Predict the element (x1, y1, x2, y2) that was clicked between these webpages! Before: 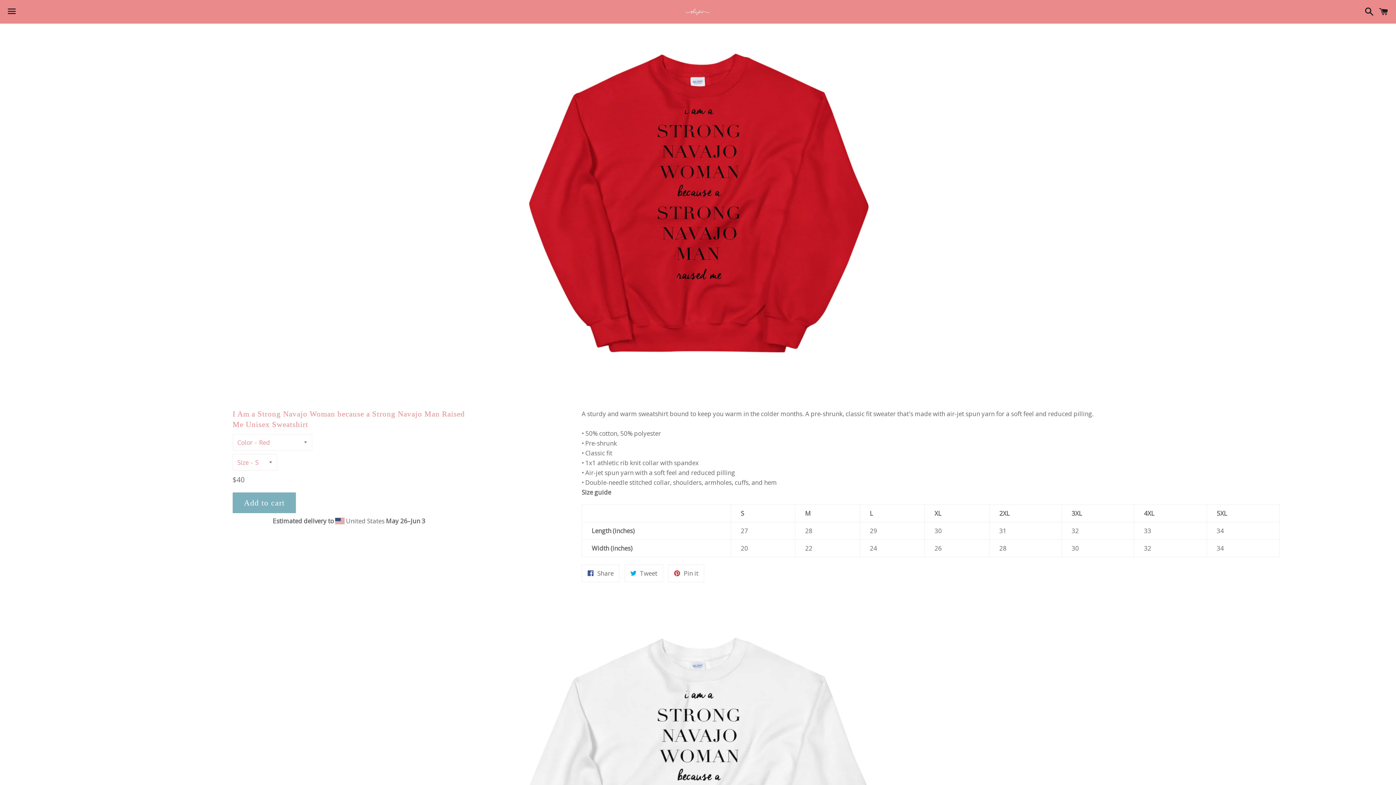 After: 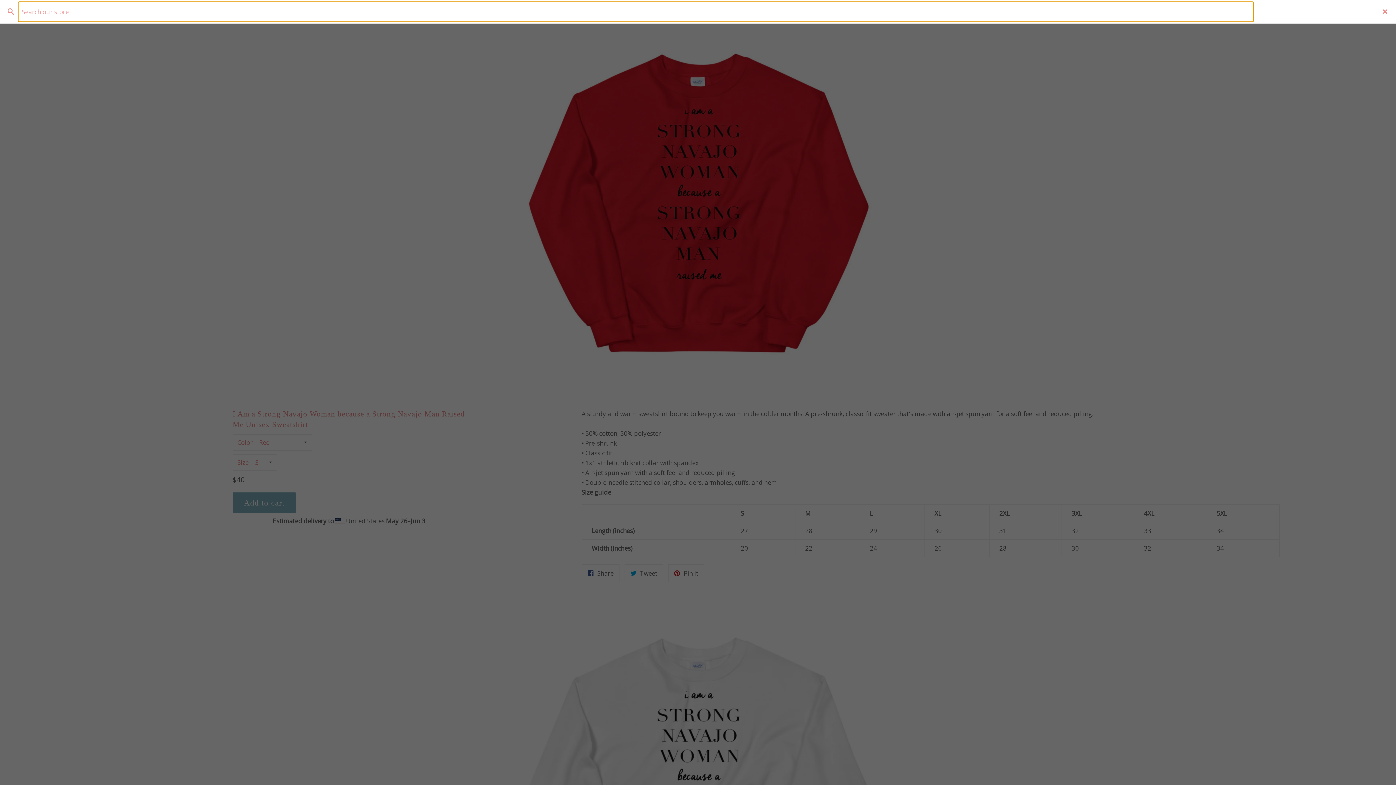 Action: bbox: (1361, 0, 1374, 22) label: Search